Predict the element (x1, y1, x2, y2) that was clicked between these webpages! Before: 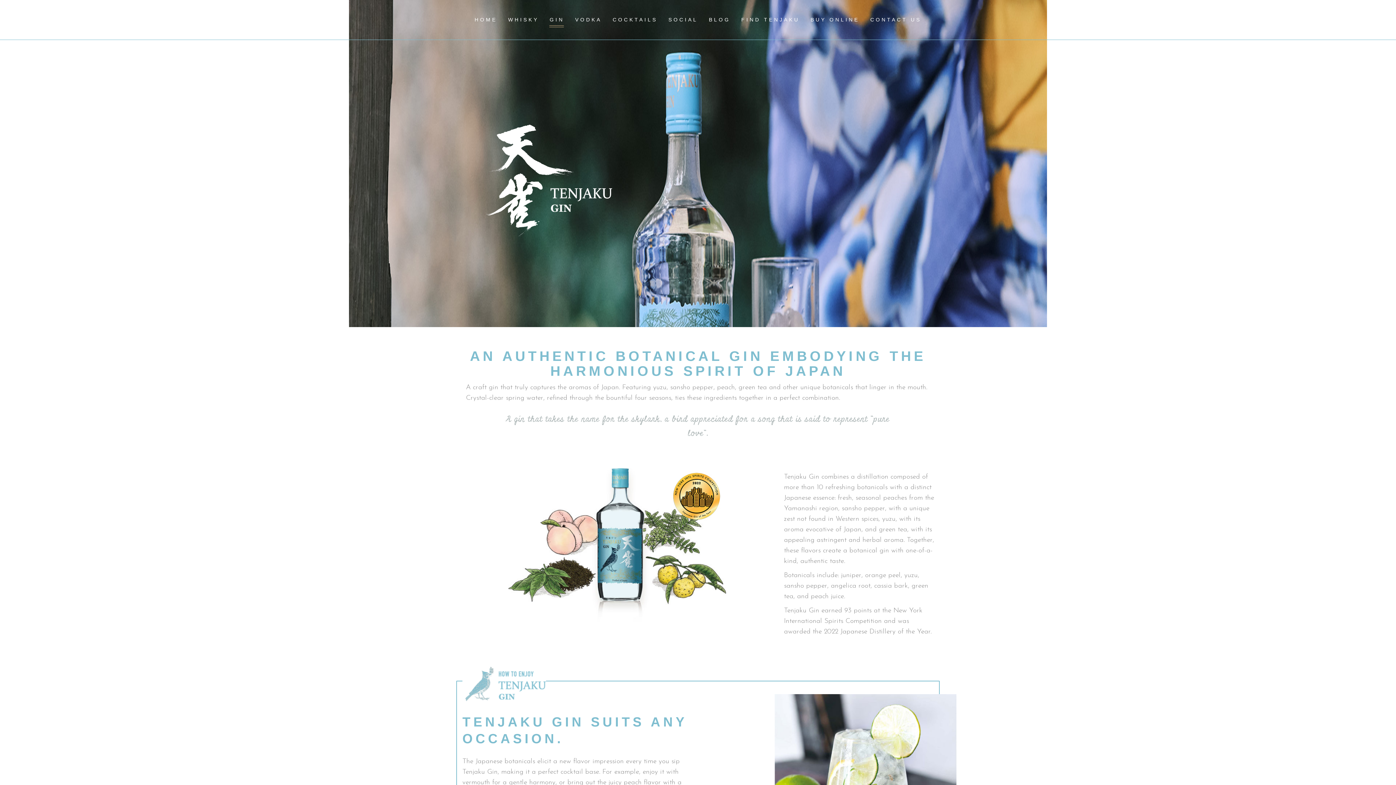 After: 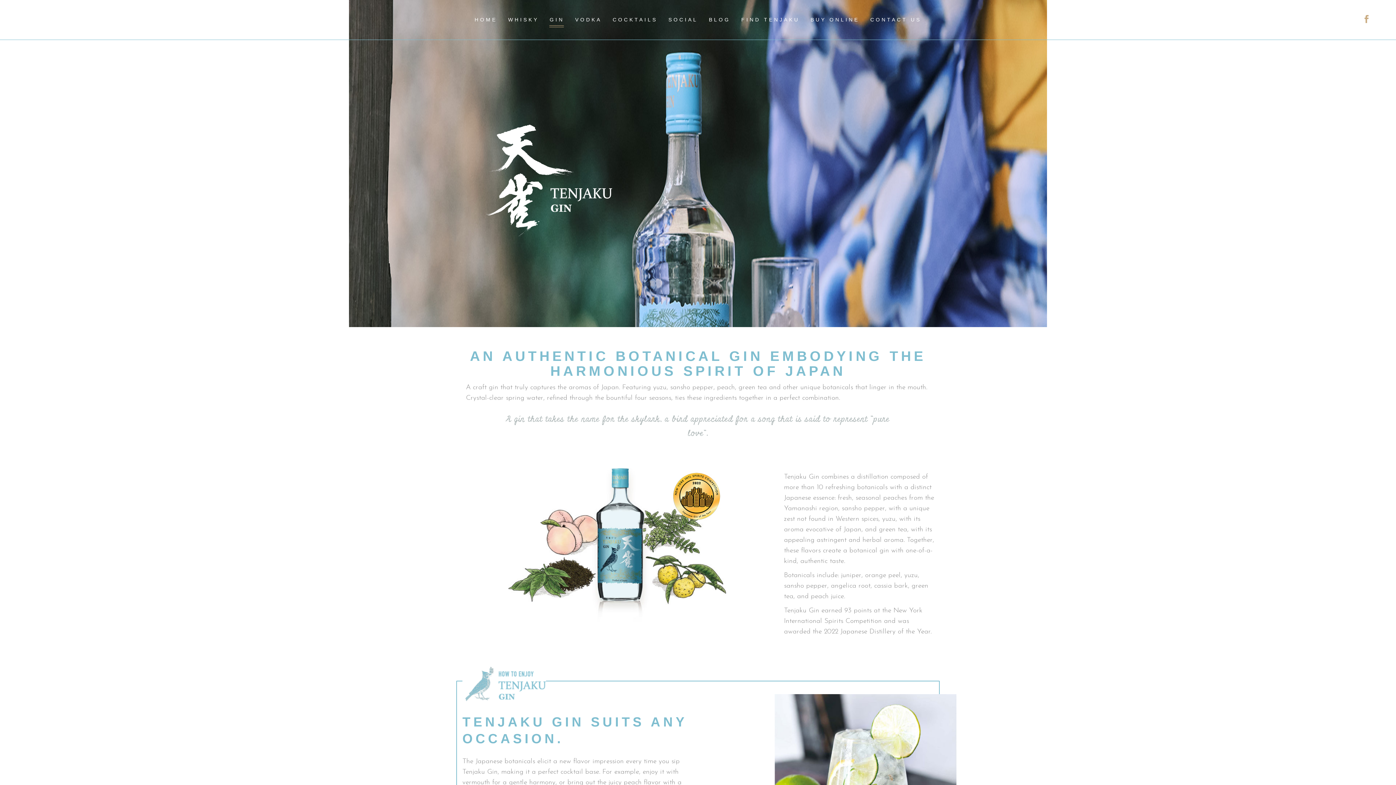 Action: bbox: (1362, 13, 1370, 25)